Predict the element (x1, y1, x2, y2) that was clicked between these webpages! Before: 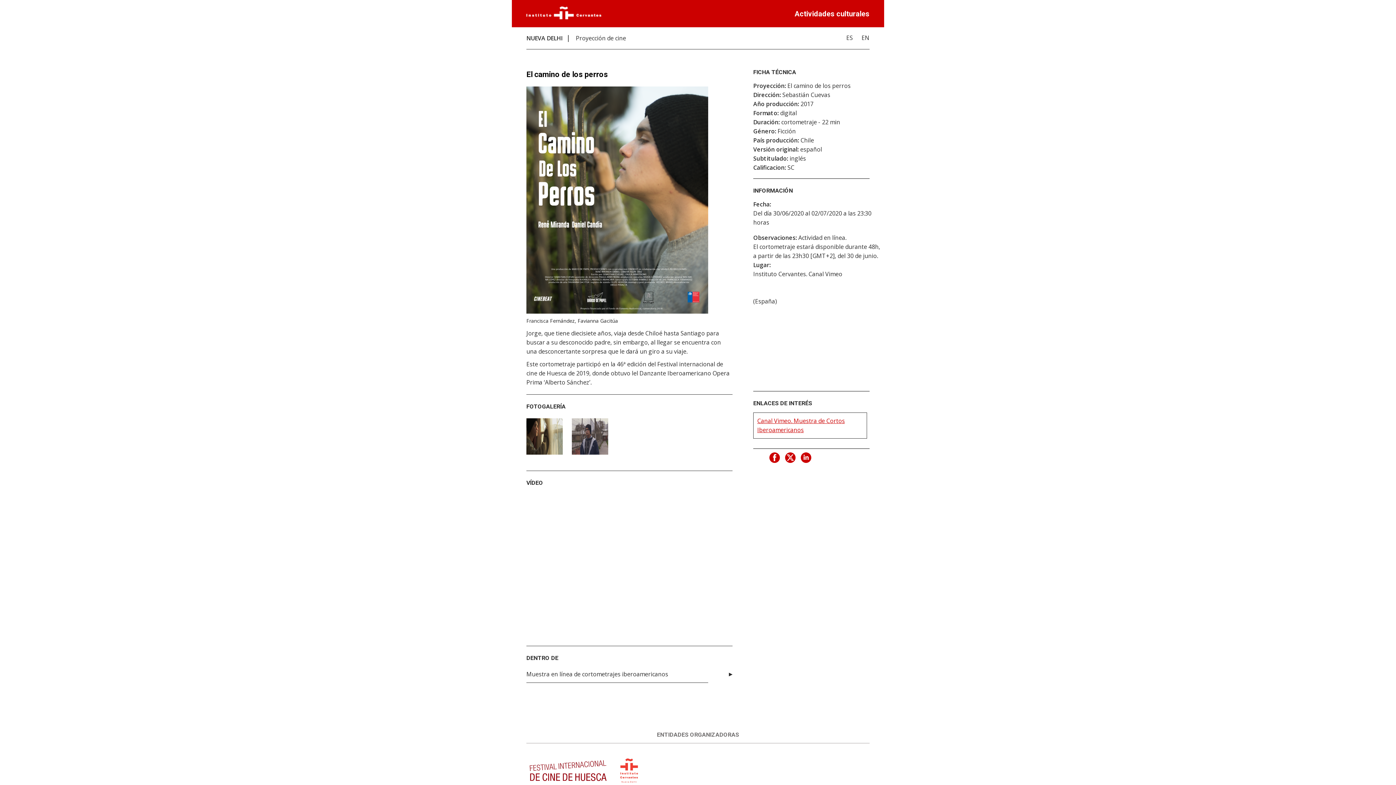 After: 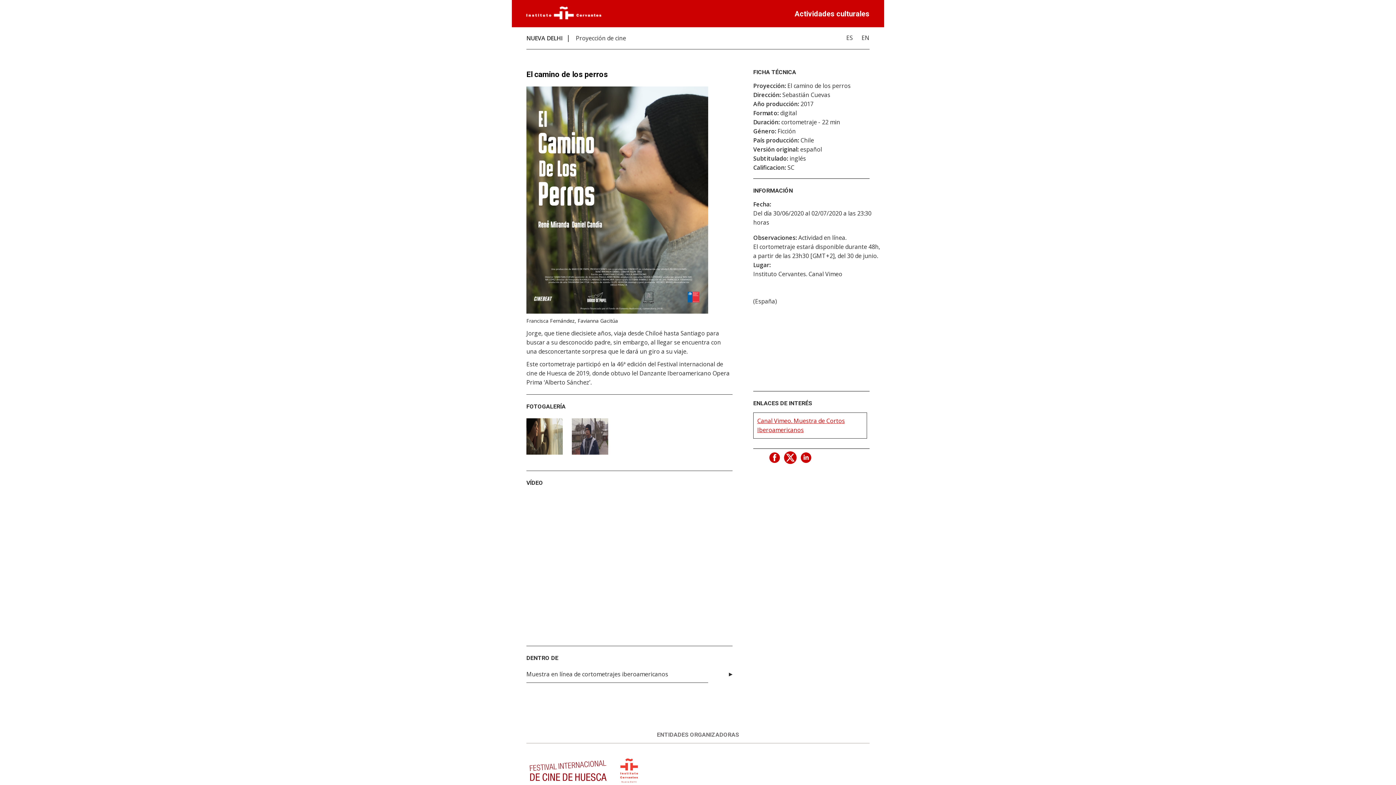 Action: bbox: (783, 451, 798, 465)